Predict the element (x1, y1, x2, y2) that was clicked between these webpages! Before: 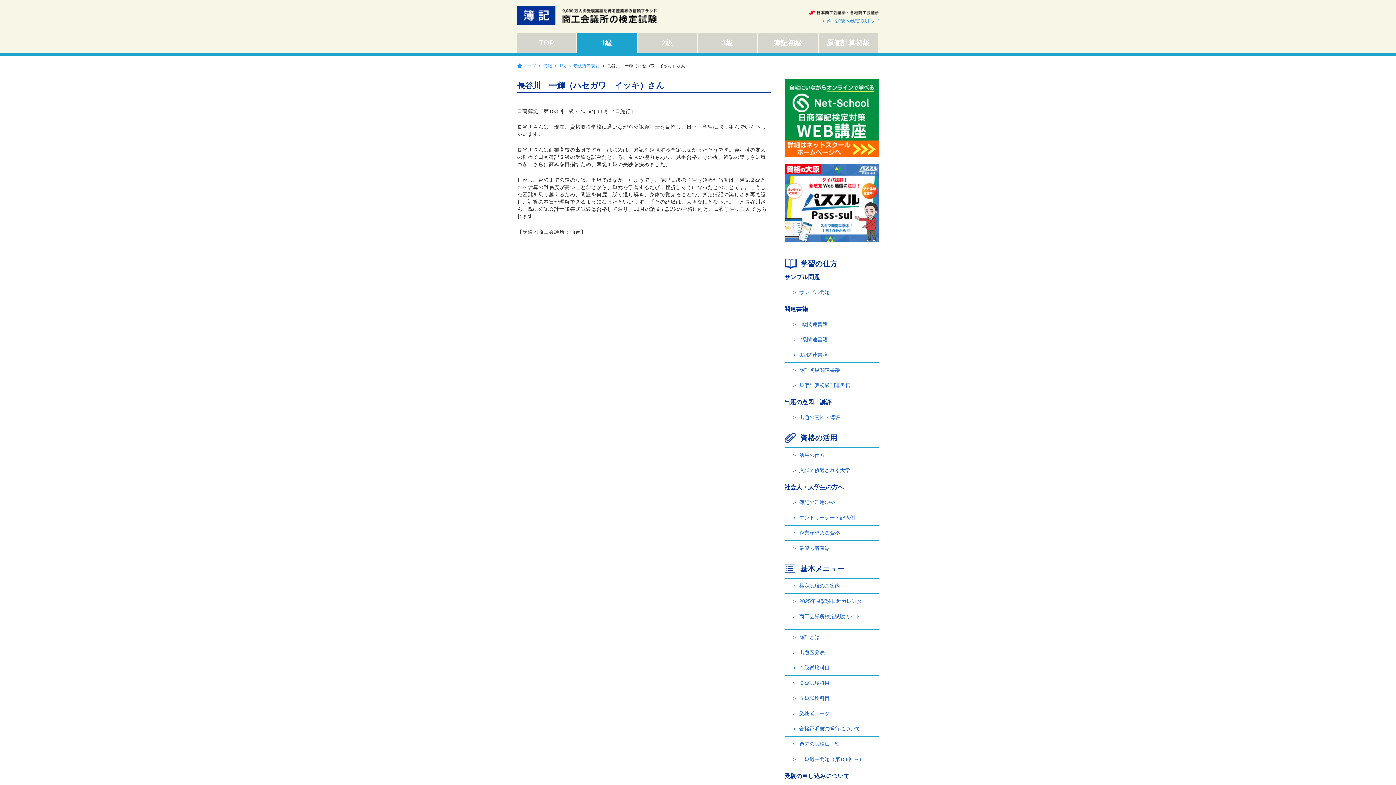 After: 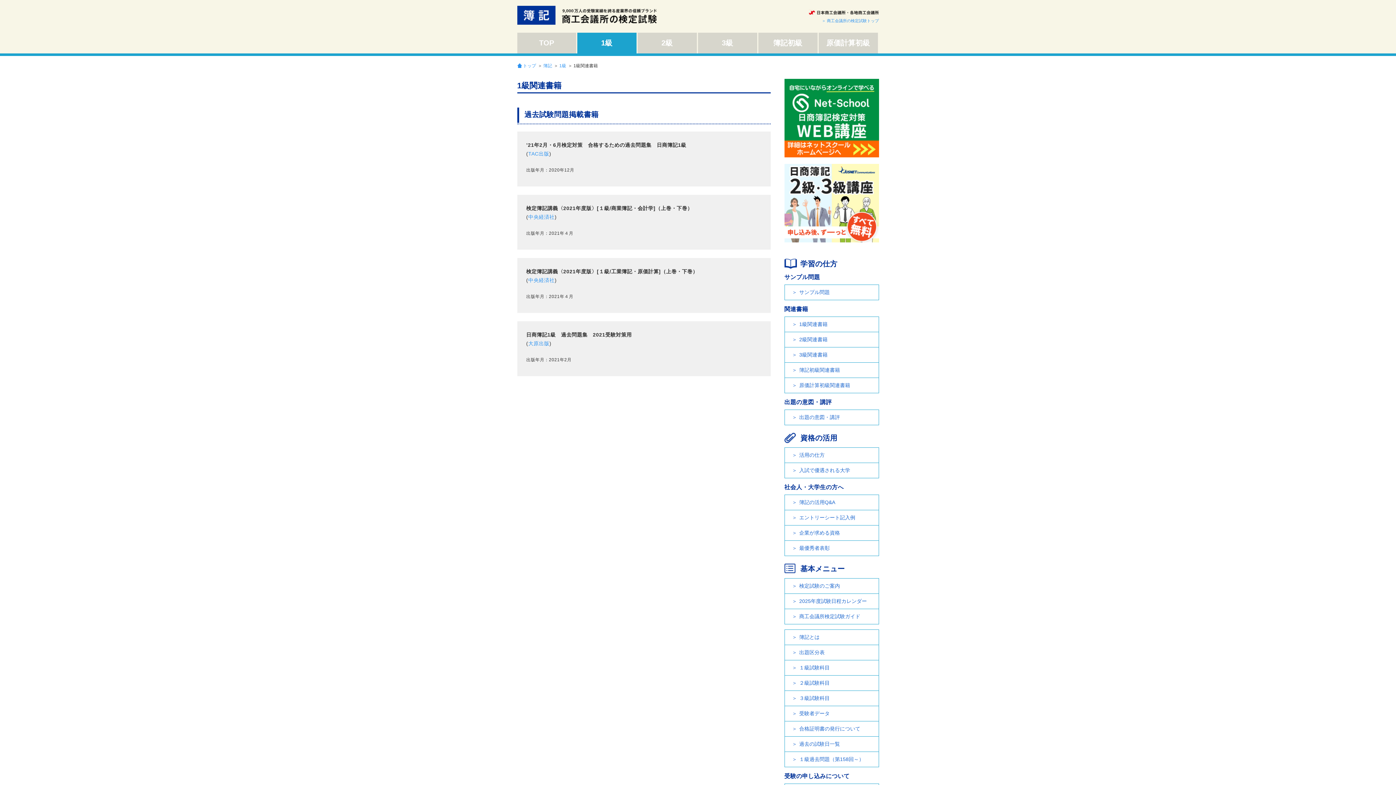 Action: label: 1級関連書籍 bbox: (784, 317, 878, 332)